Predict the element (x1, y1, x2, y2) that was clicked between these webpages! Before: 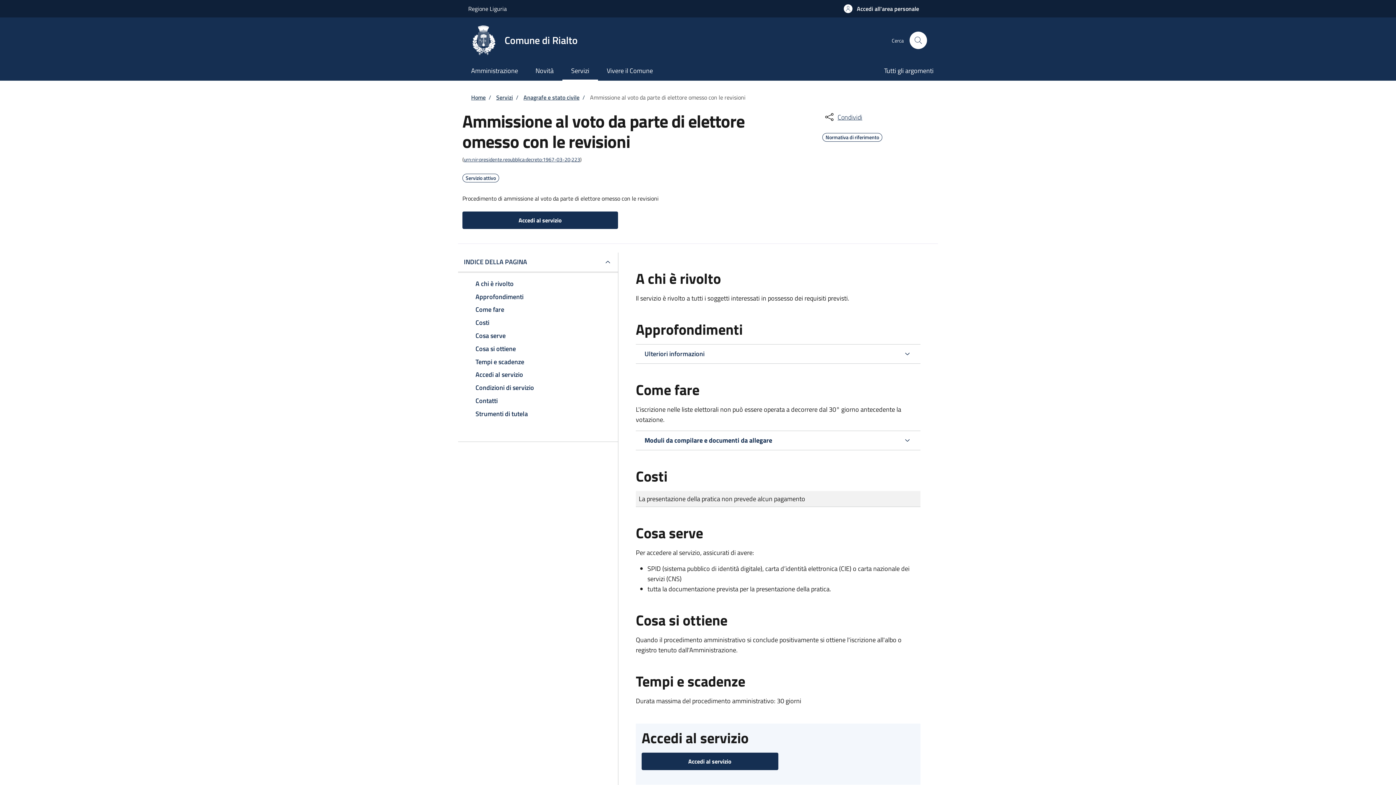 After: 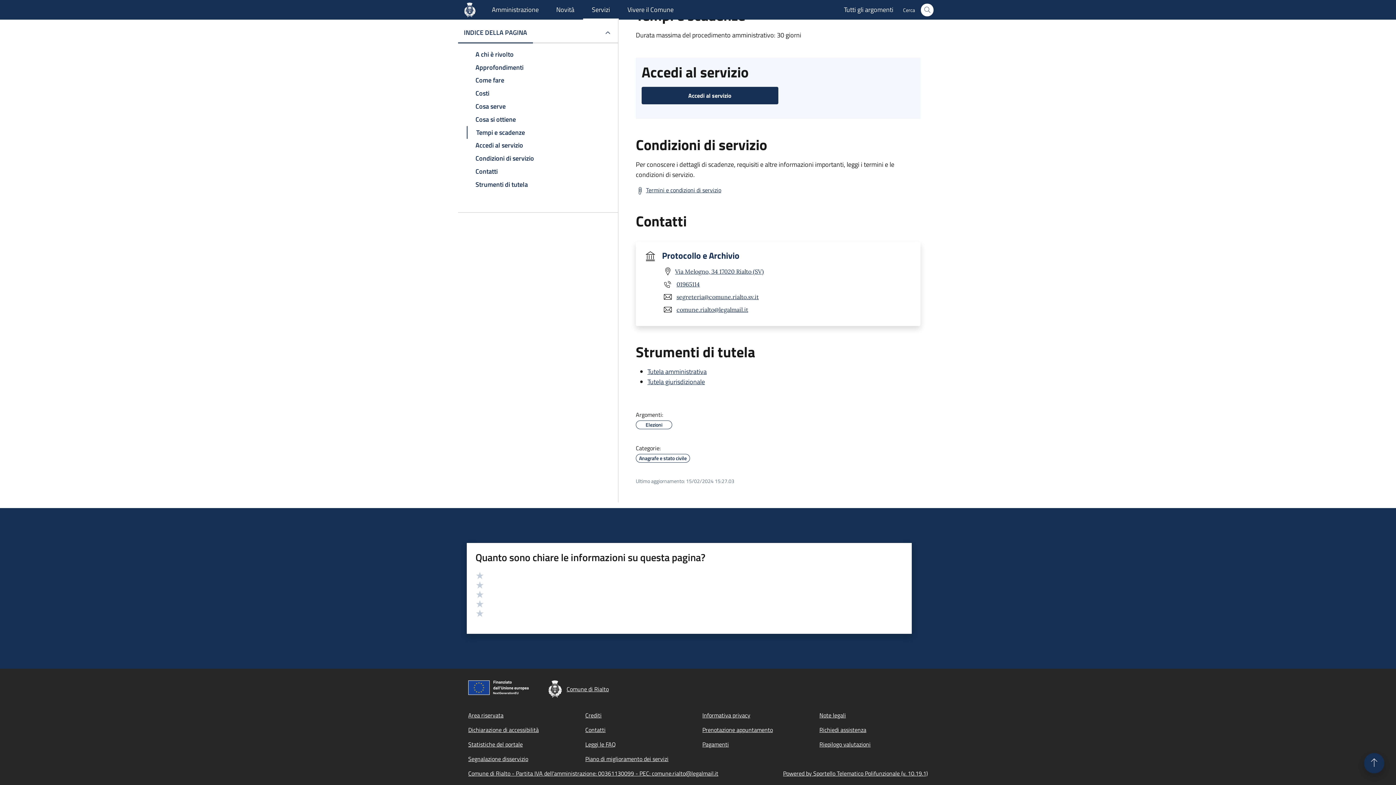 Action: bbox: (466, 407, 609, 420) label: Strumenti di tutela